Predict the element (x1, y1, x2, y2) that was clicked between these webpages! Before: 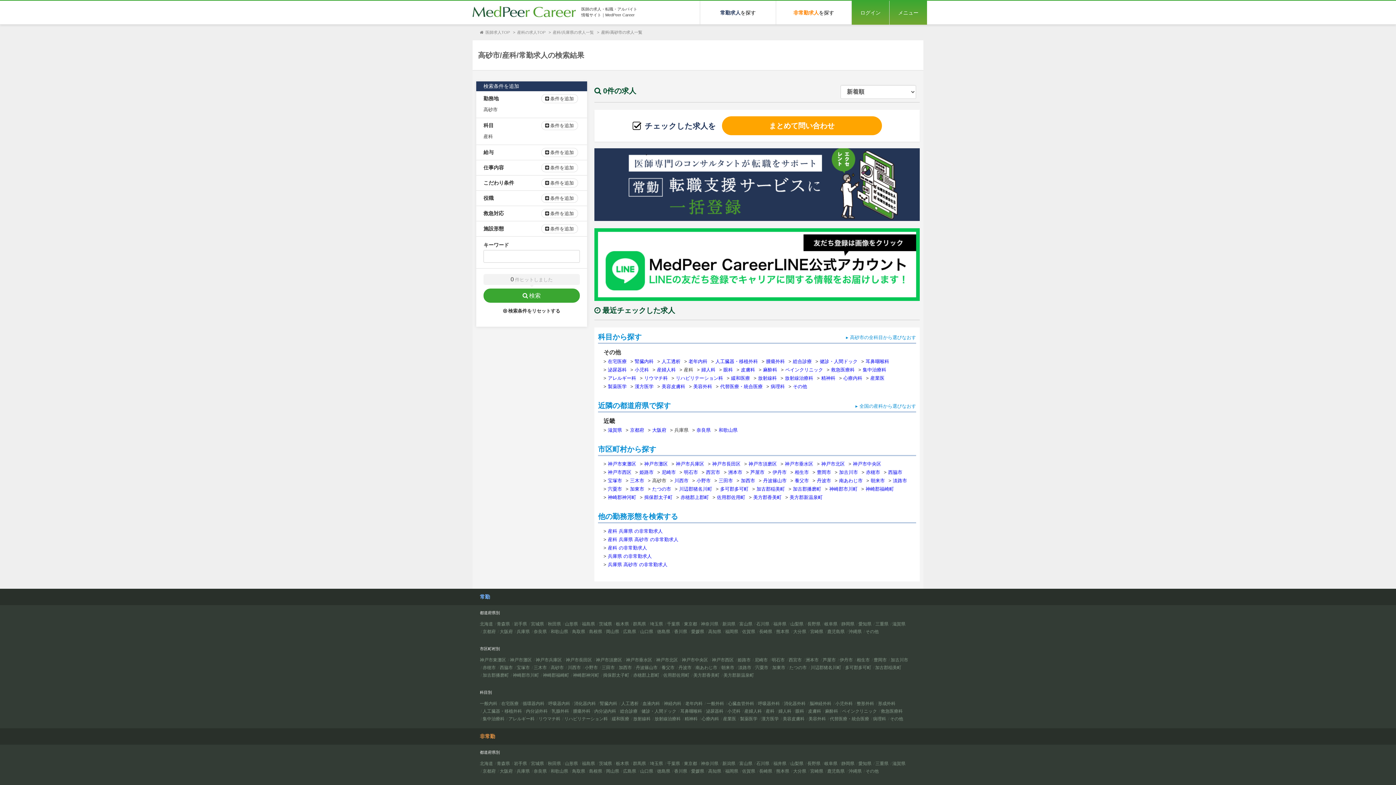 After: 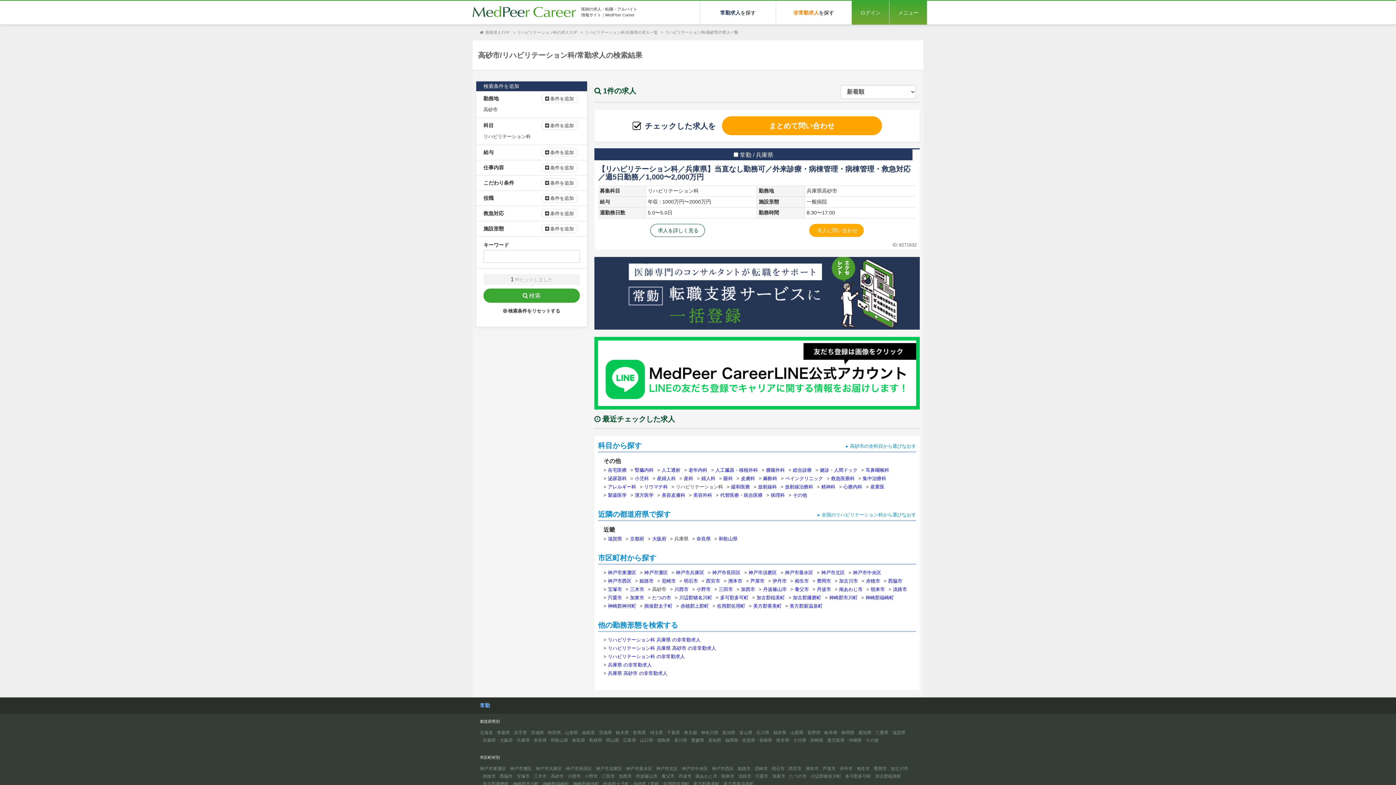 Action: label: リハビリテーション科 bbox: (676, 375, 723, 381)